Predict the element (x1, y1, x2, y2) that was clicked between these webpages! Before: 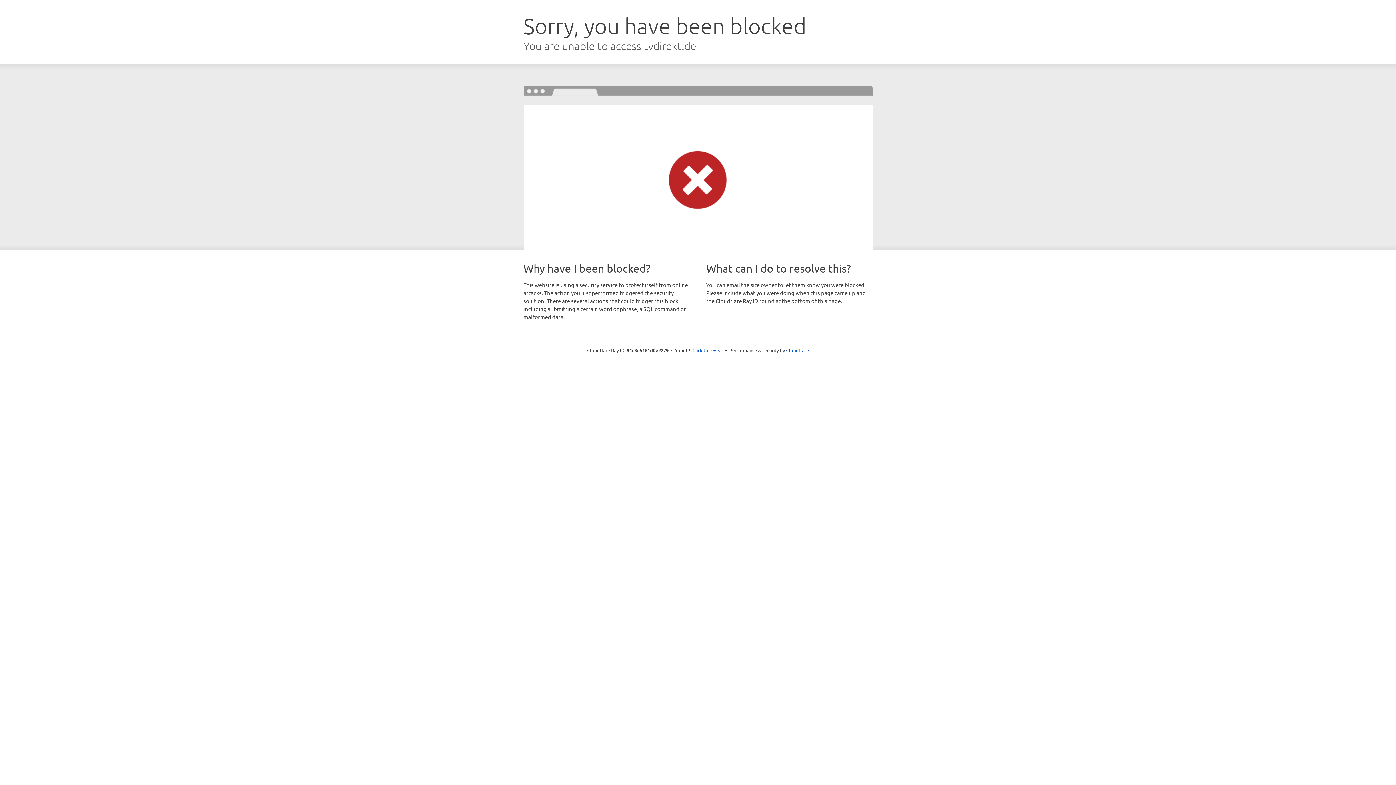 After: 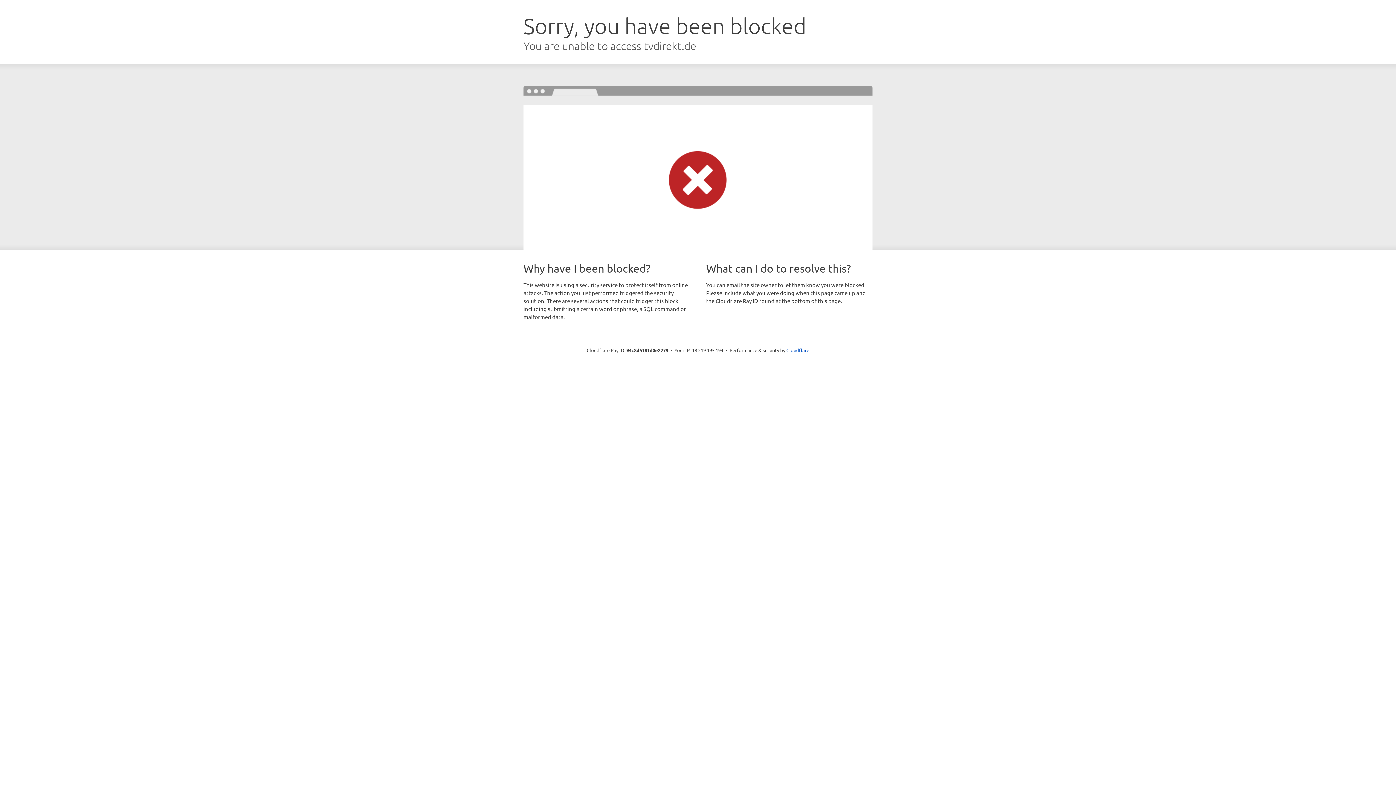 Action: label: Click to reveal bbox: (692, 346, 723, 353)